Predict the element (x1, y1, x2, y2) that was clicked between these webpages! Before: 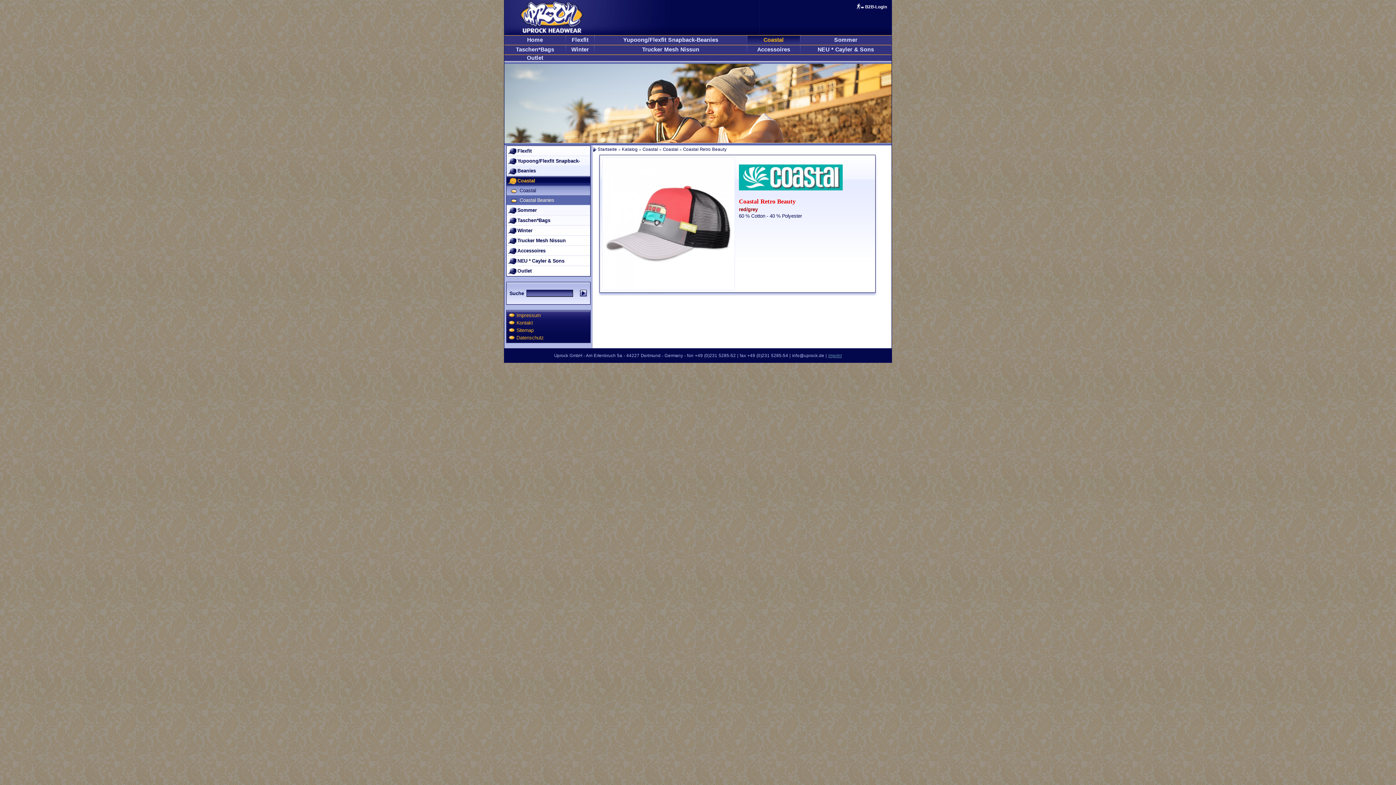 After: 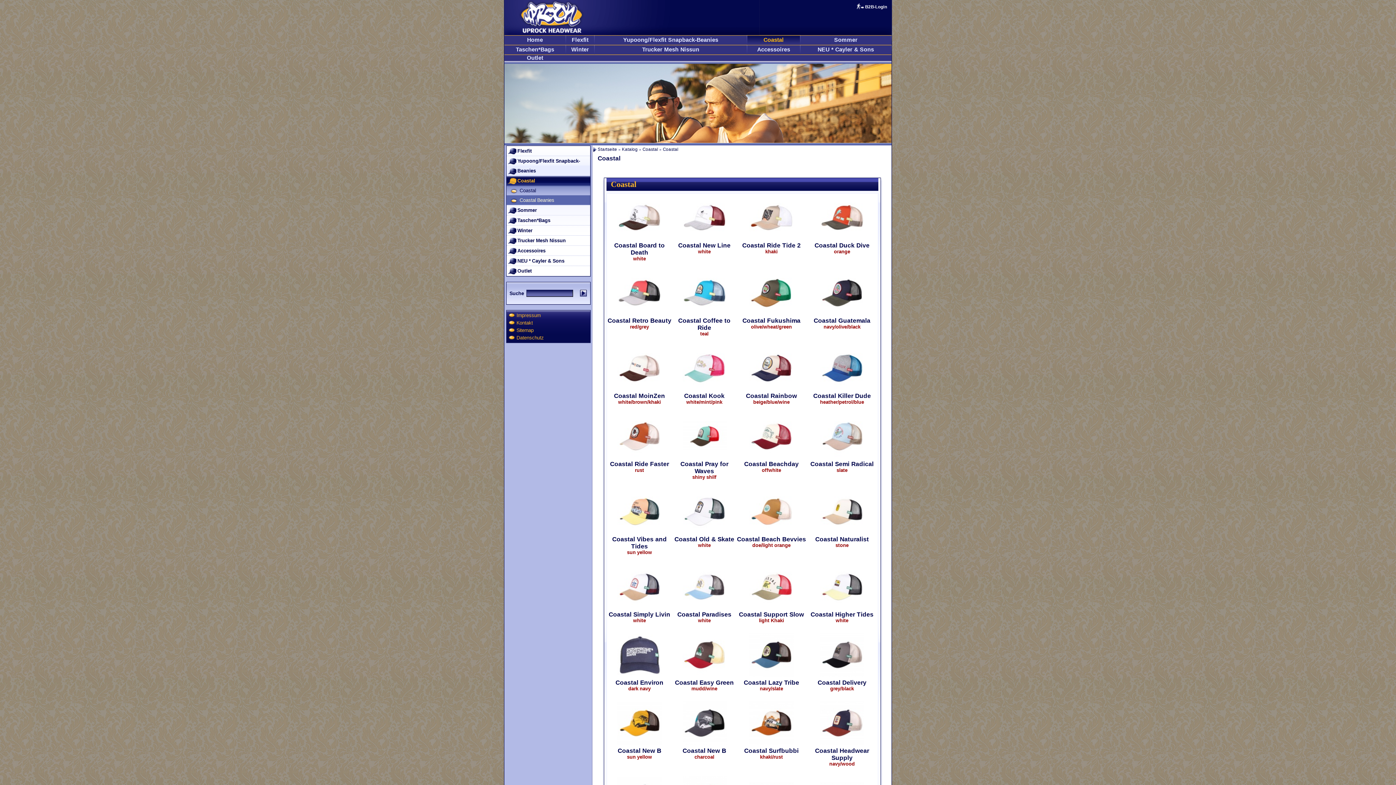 Action: label: Coastal bbox: (506, 185, 590, 195)